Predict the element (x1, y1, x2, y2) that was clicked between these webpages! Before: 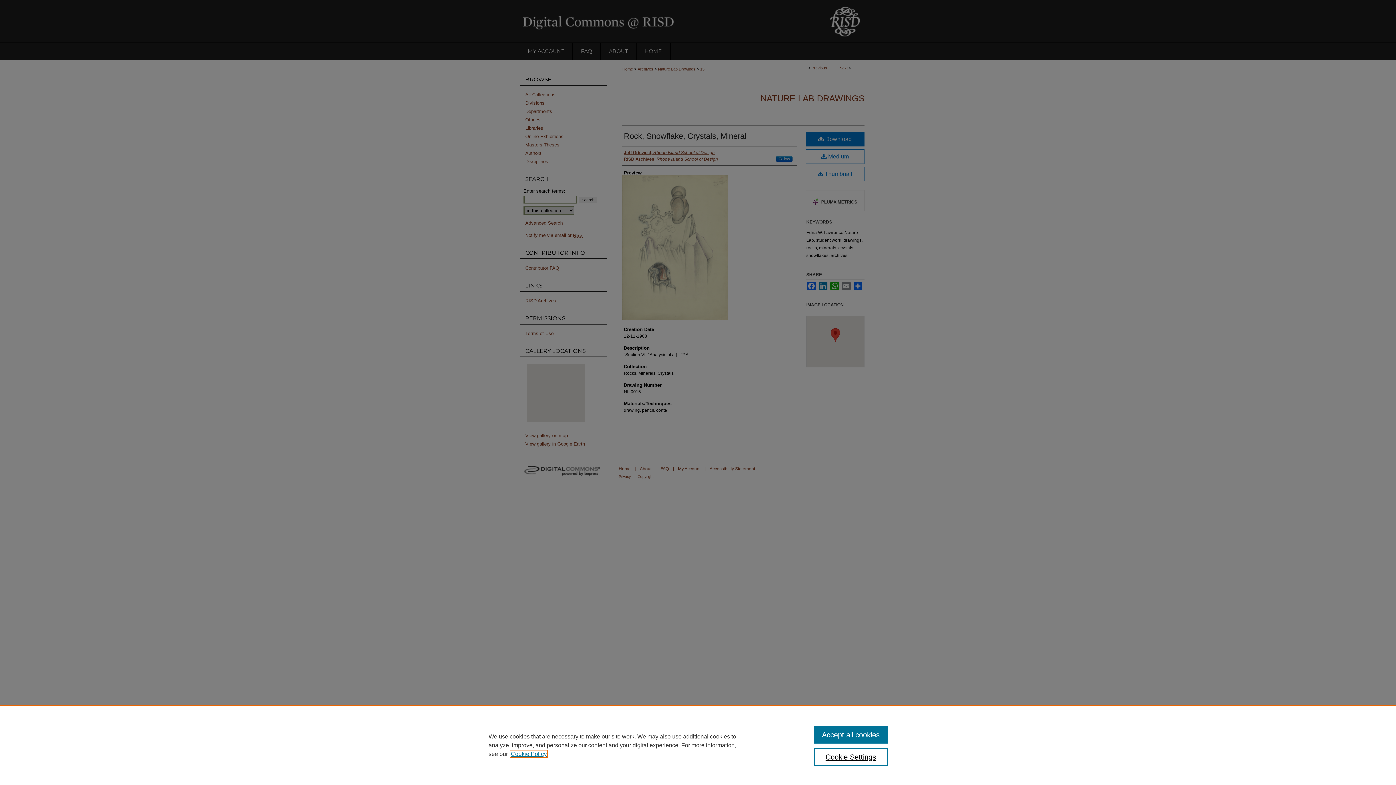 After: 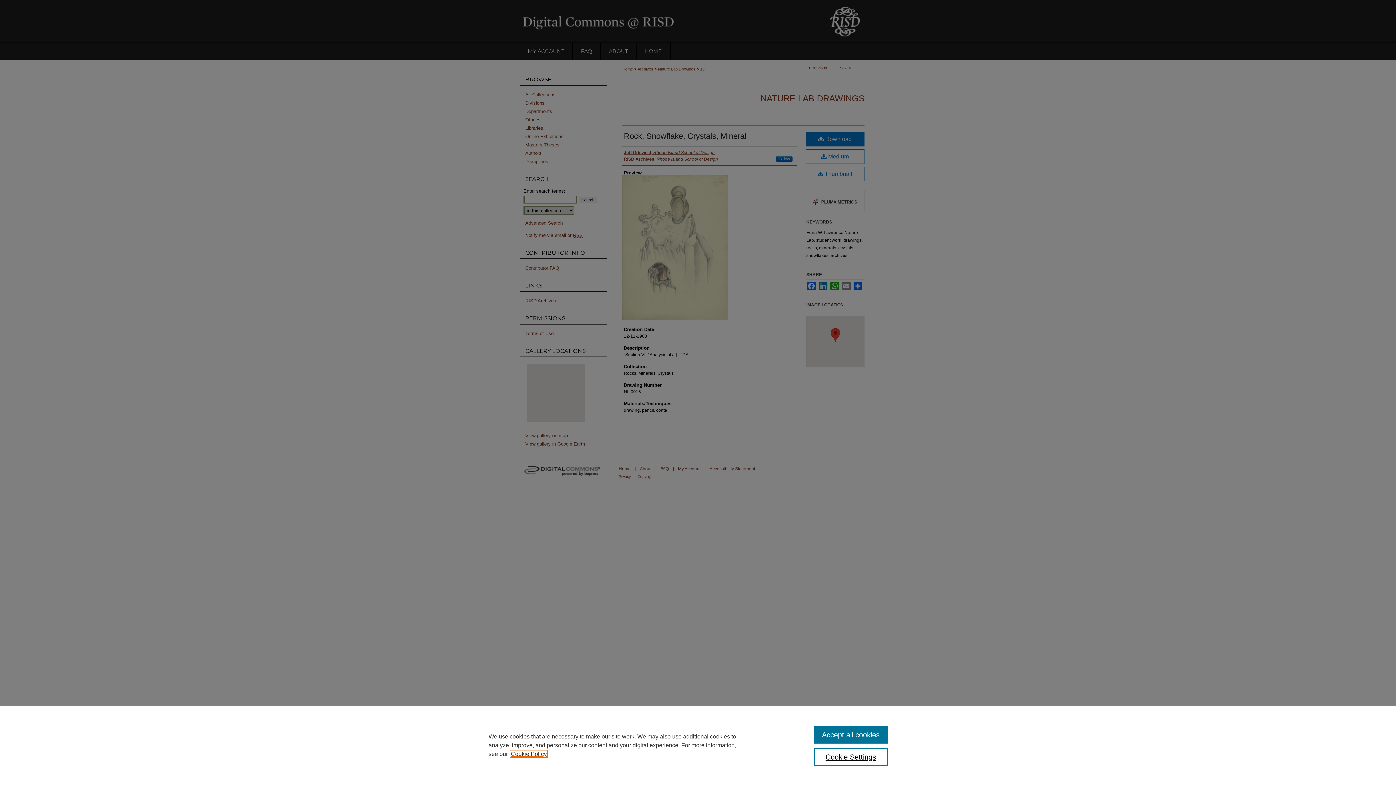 Action: label: , opens in a new tab bbox: (510, 751, 546, 757)